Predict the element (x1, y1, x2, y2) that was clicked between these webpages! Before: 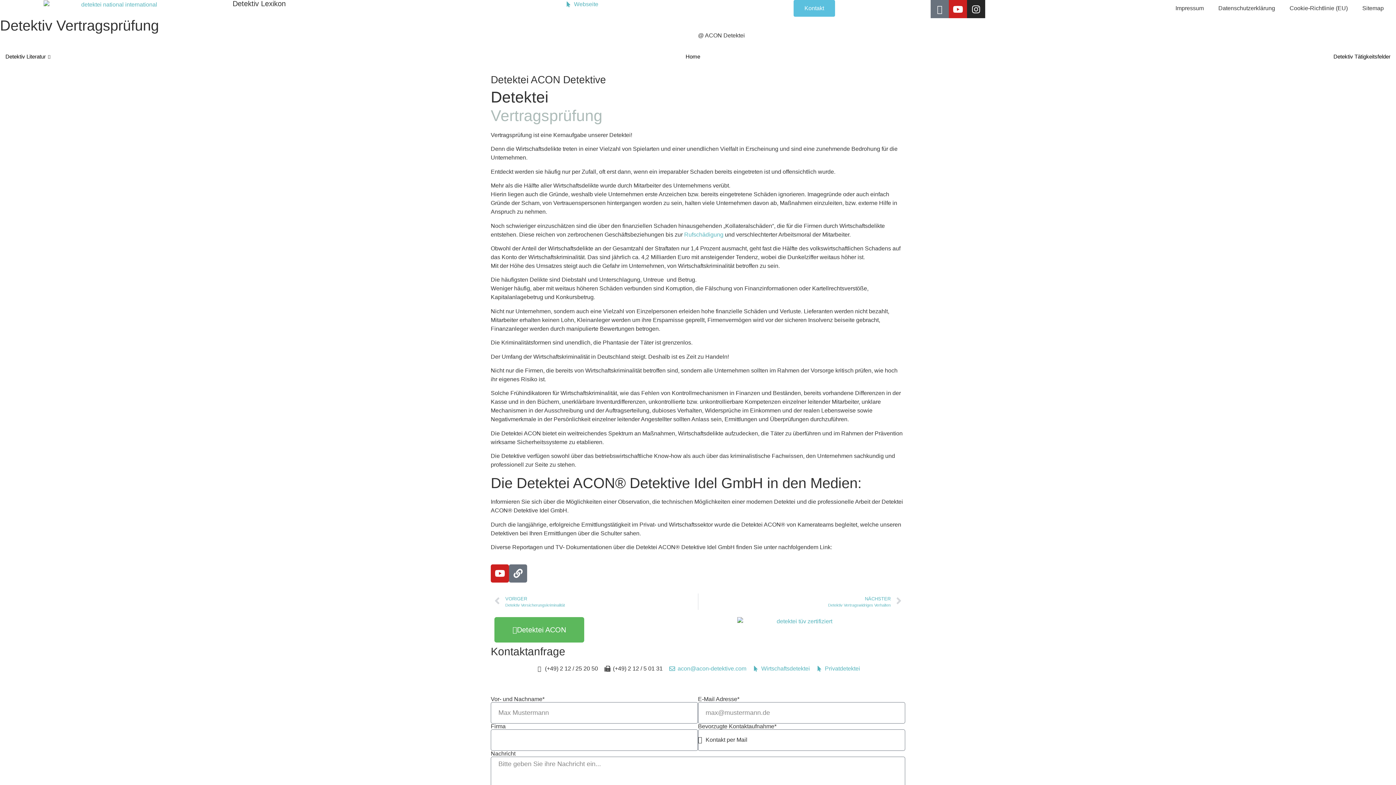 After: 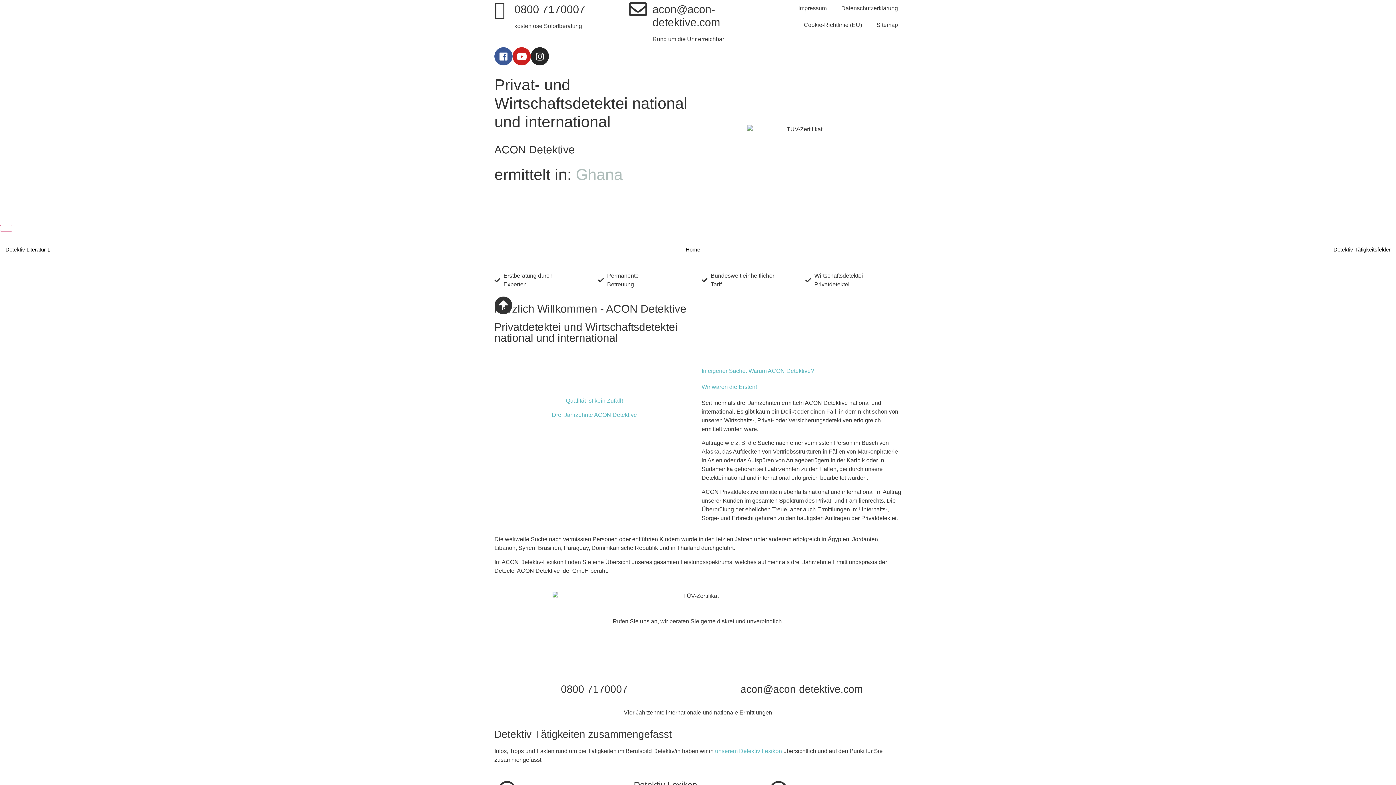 Action: label: Home bbox: (680, 38, 705, 74)